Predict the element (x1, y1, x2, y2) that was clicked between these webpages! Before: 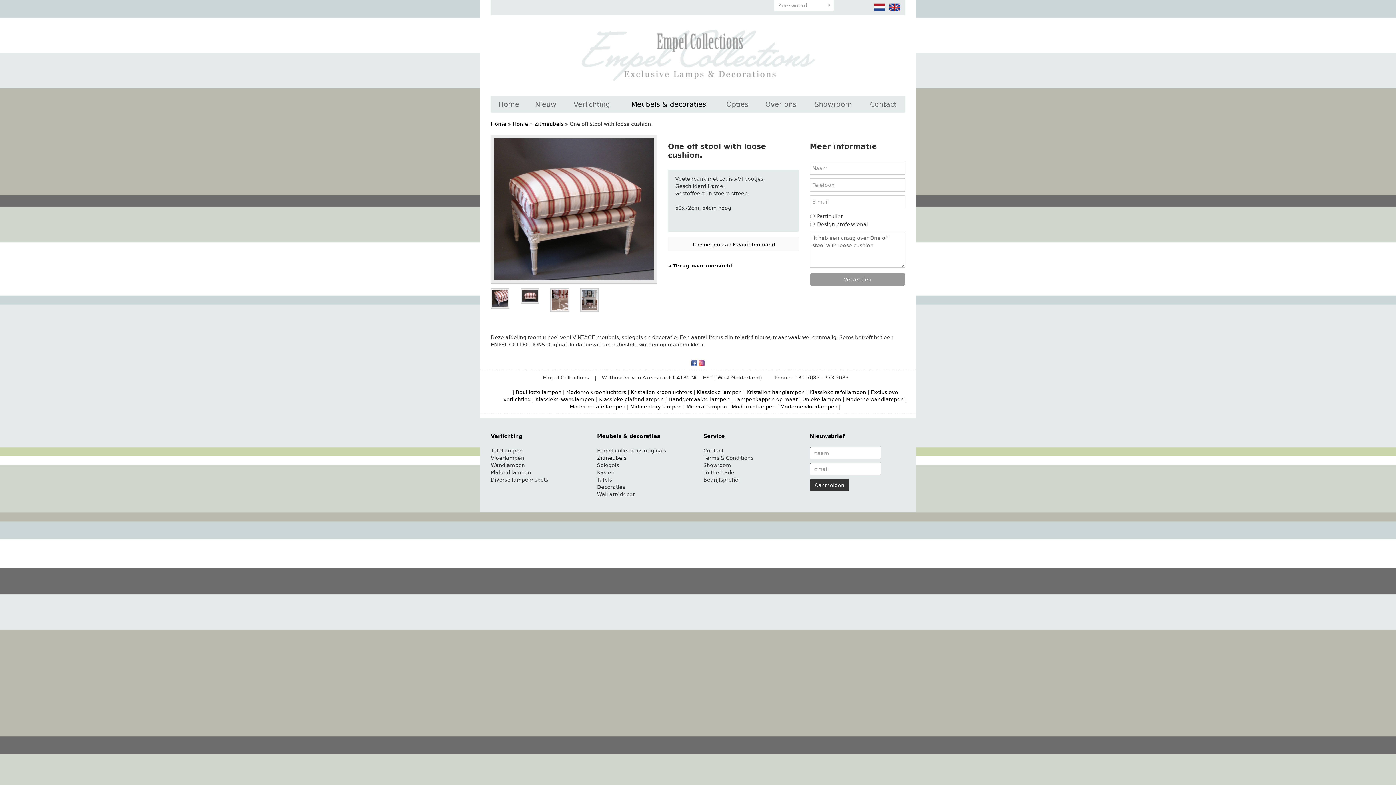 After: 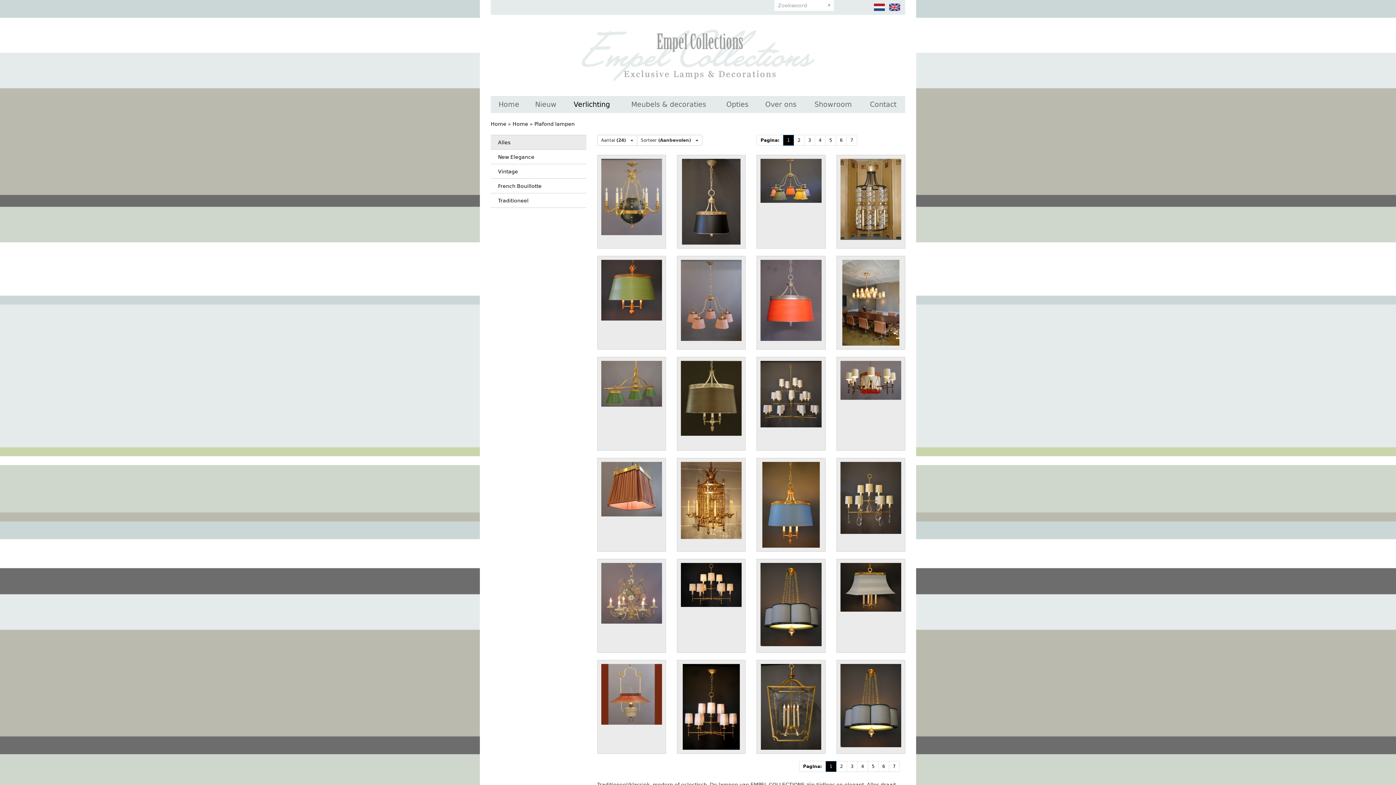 Action: bbox: (490, 469, 531, 475) label: Plafond lampen